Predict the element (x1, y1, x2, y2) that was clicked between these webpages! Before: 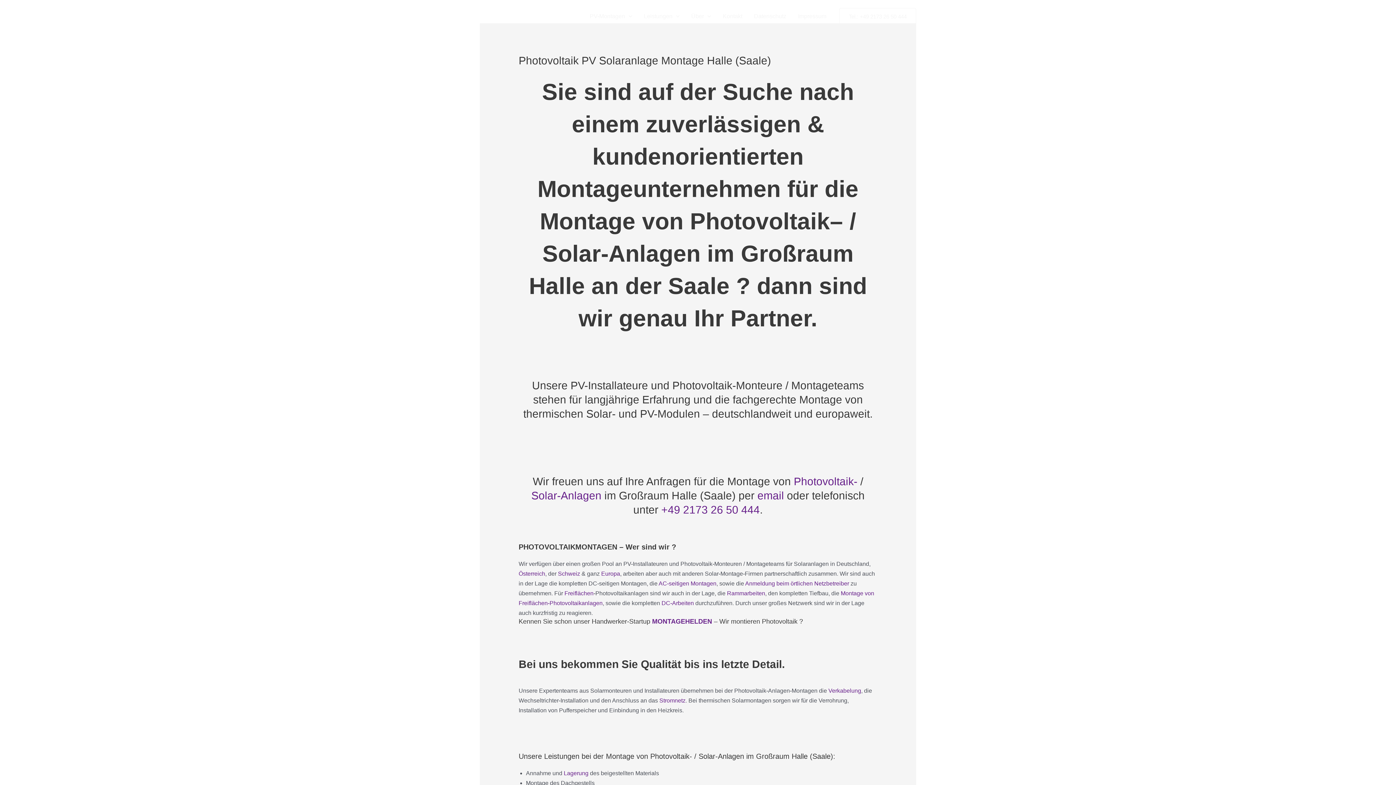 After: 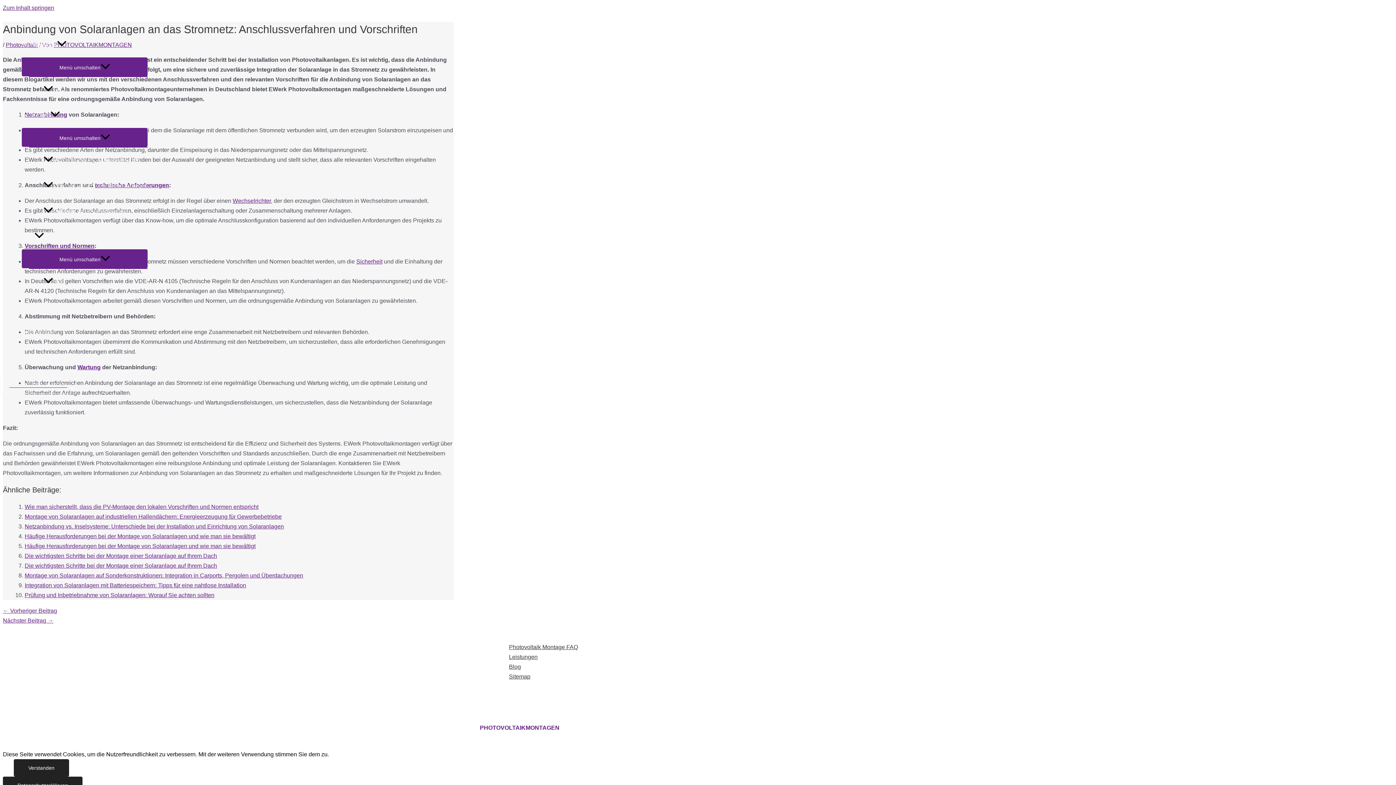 Action: label: Stromnetz bbox: (659, 697, 685, 704)